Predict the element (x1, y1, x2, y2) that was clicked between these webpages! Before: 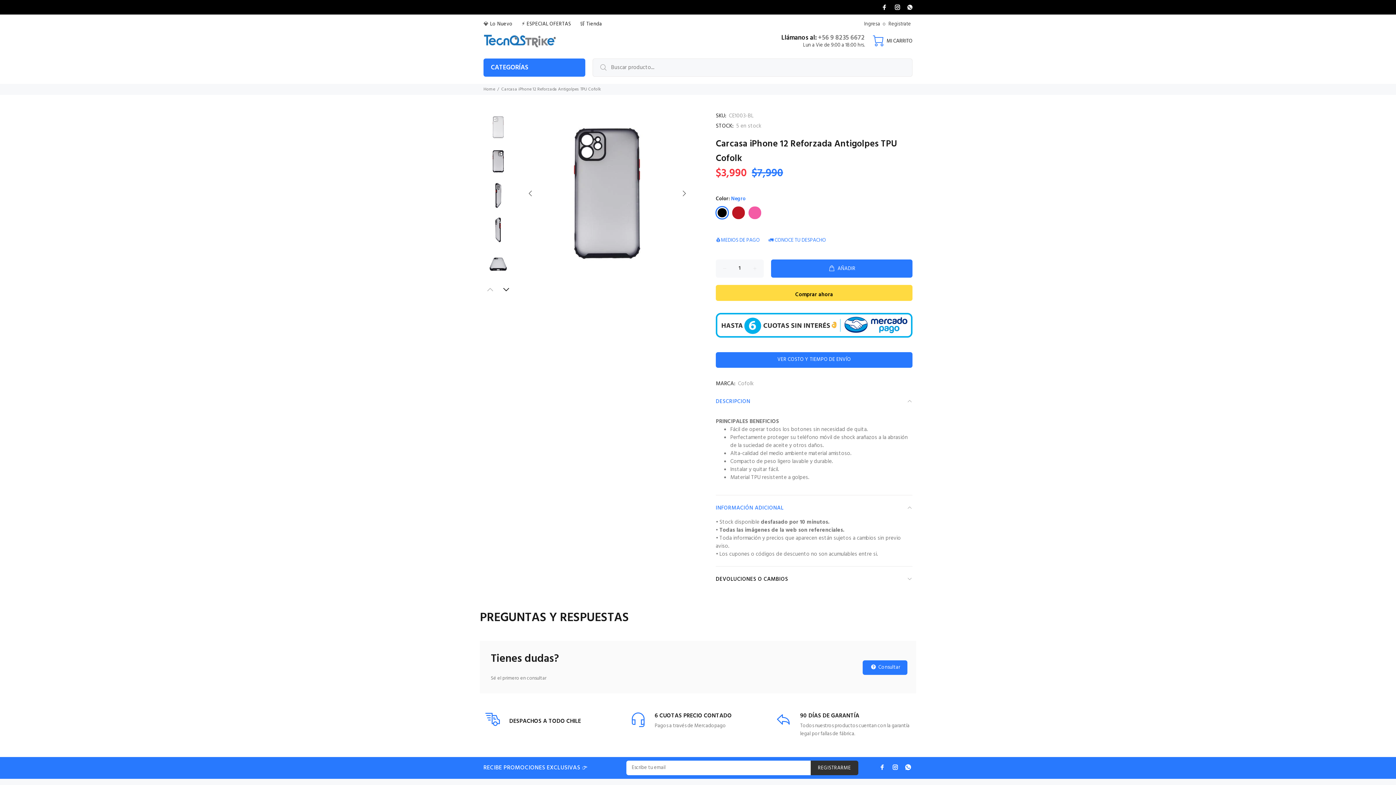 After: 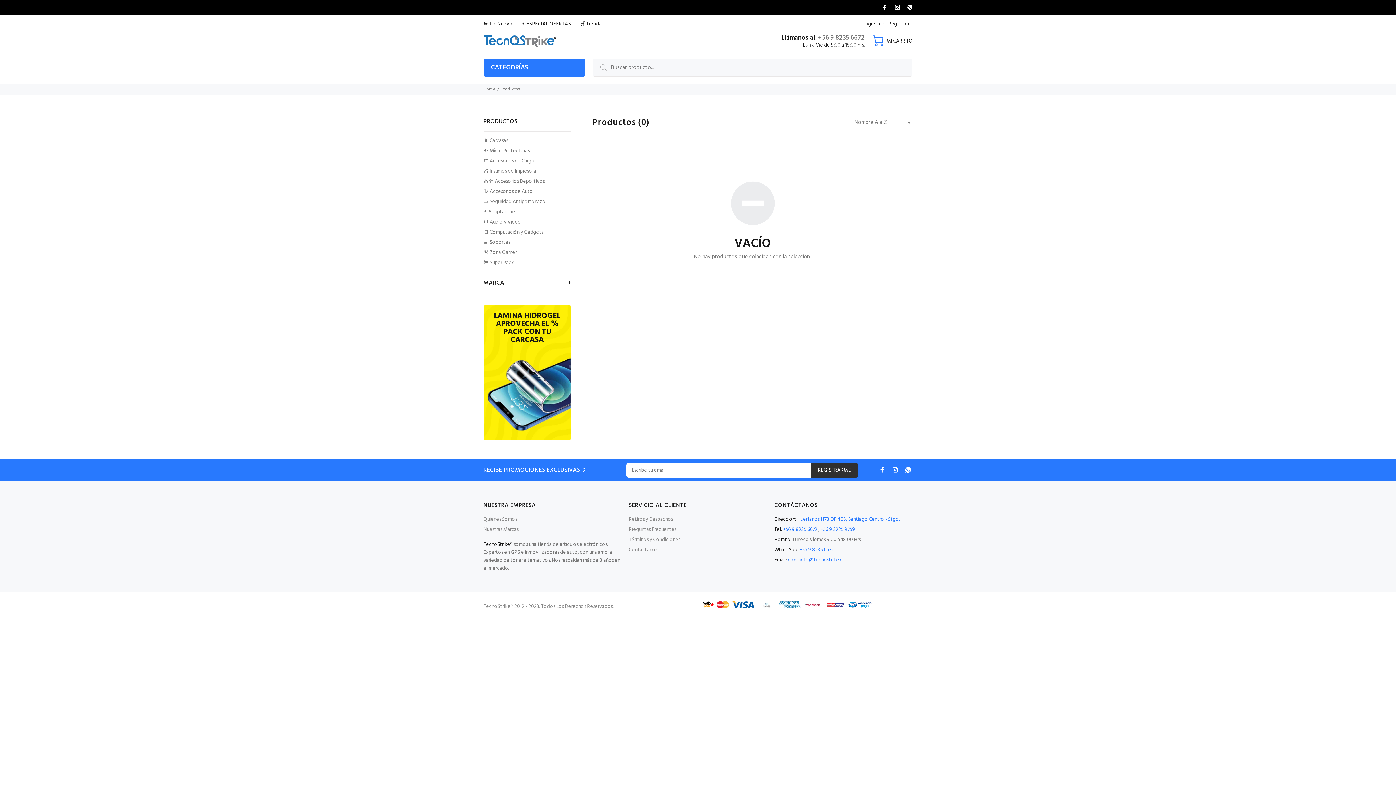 Action: label: Cofolk bbox: (738, 379, 753, 388)